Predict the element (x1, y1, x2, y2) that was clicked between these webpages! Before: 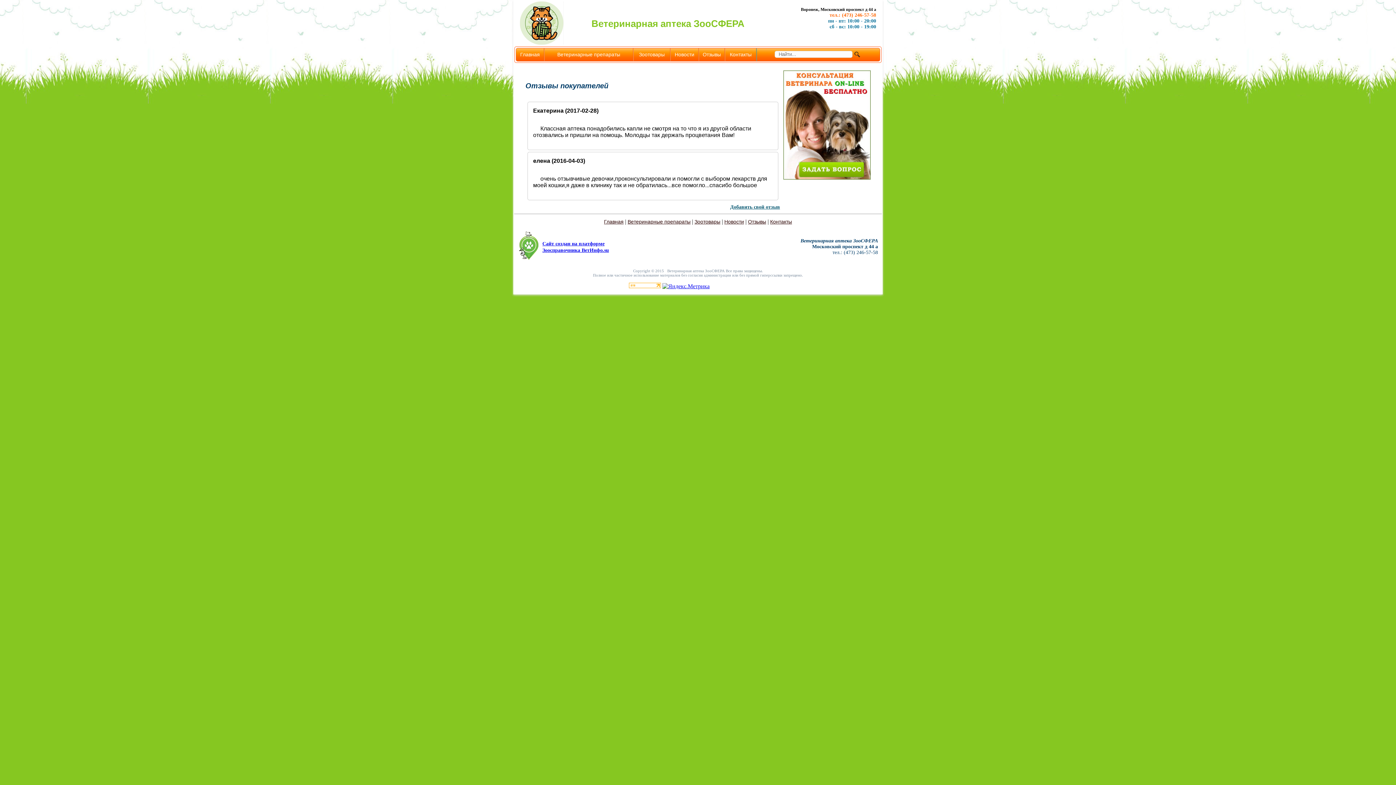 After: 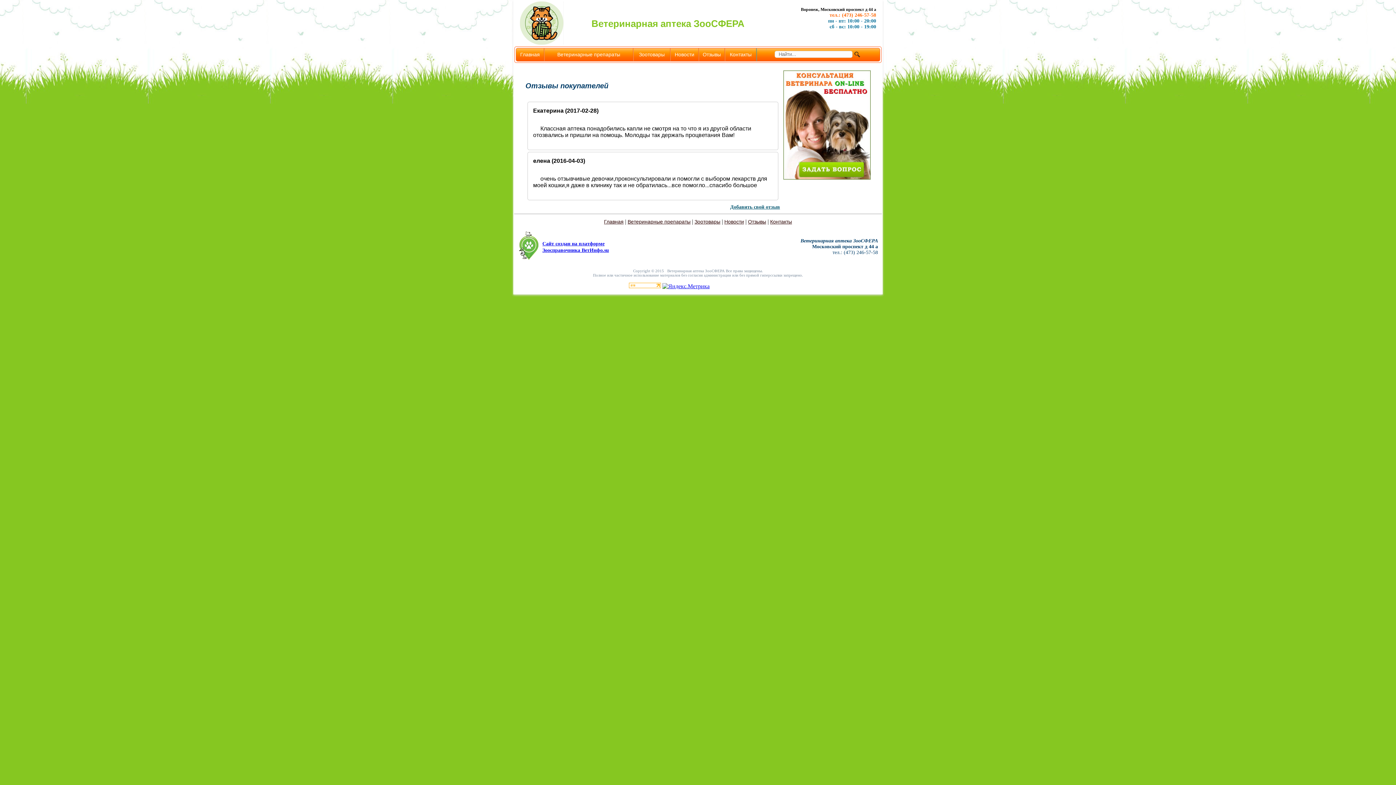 Action: bbox: (730, 204, 780, 209) label: Добавить свой отзыв